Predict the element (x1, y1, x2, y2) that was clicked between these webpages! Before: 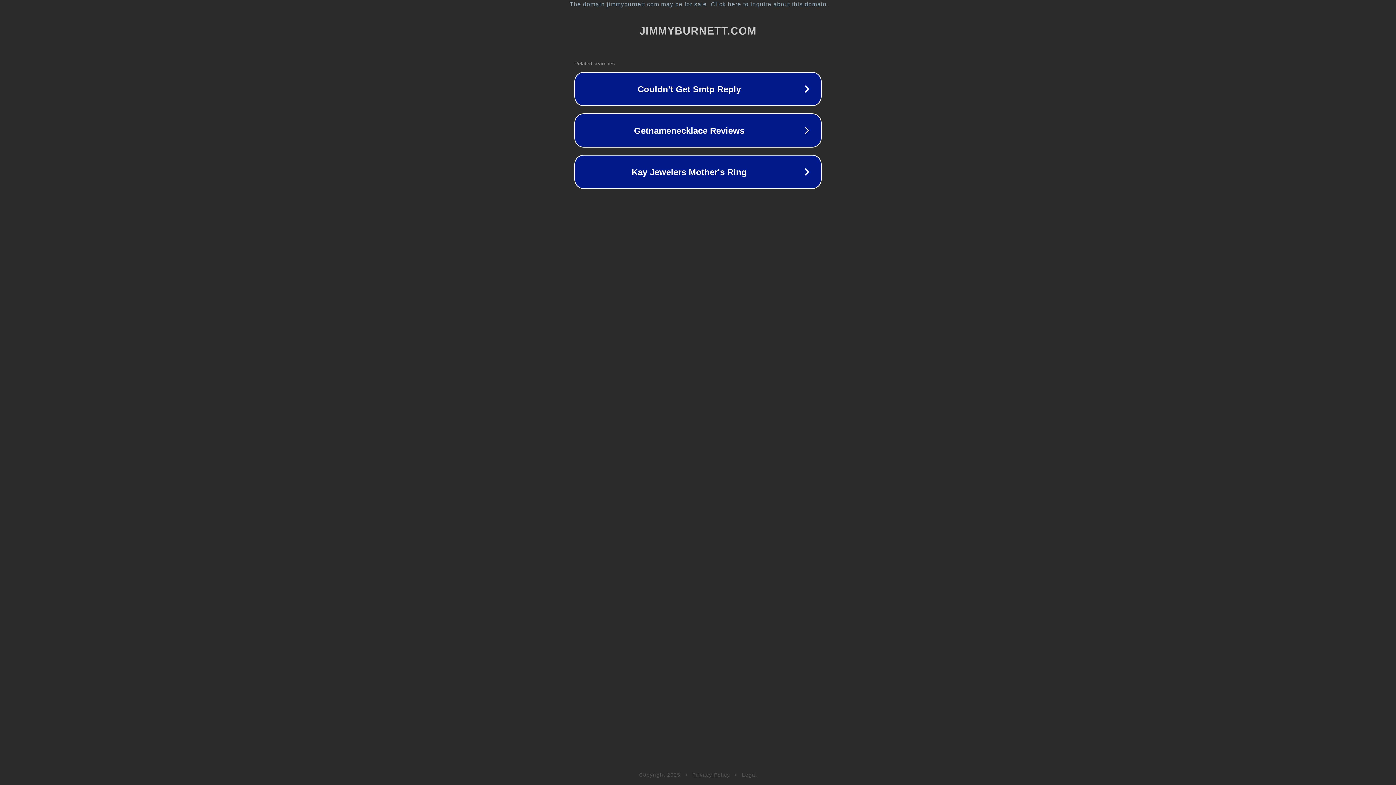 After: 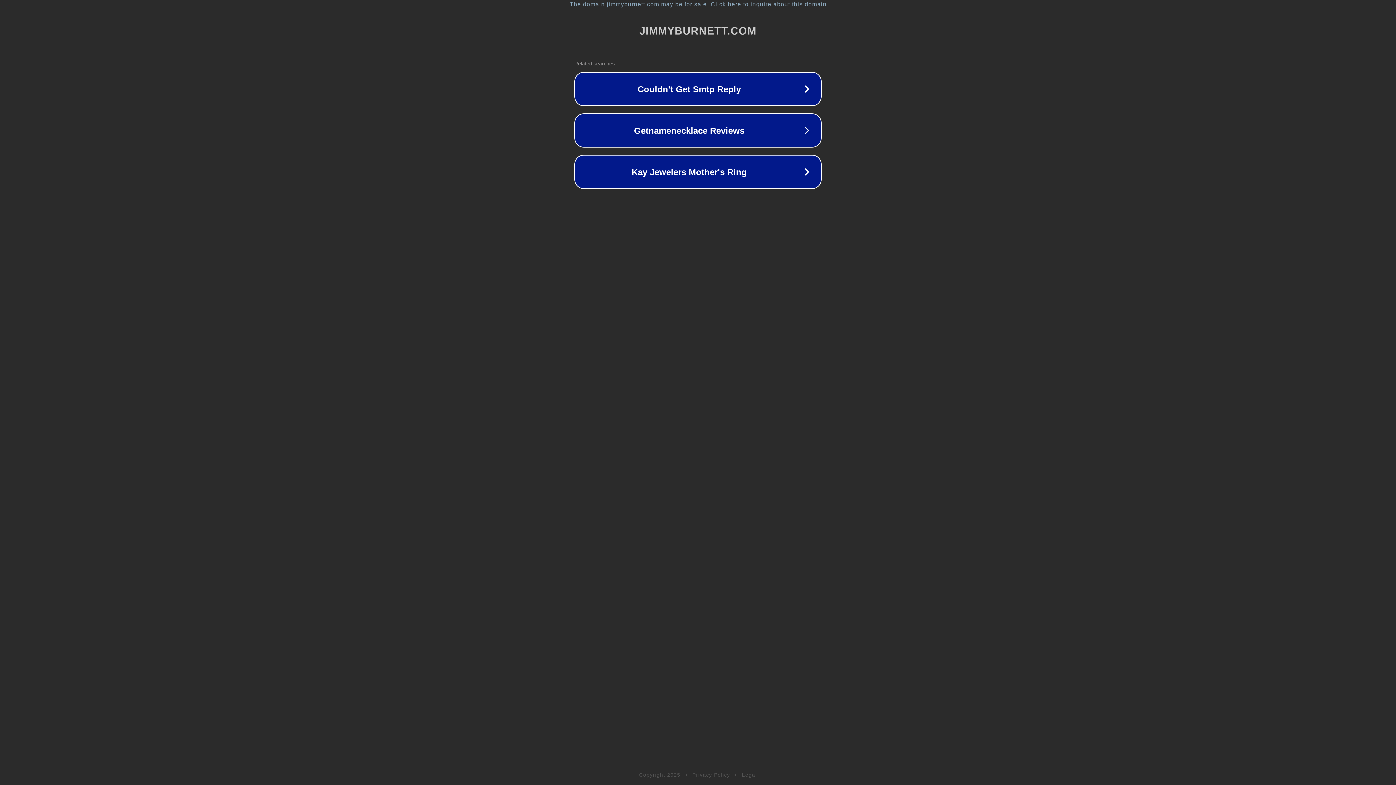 Action: label: Legal bbox: (742, 772, 757, 778)